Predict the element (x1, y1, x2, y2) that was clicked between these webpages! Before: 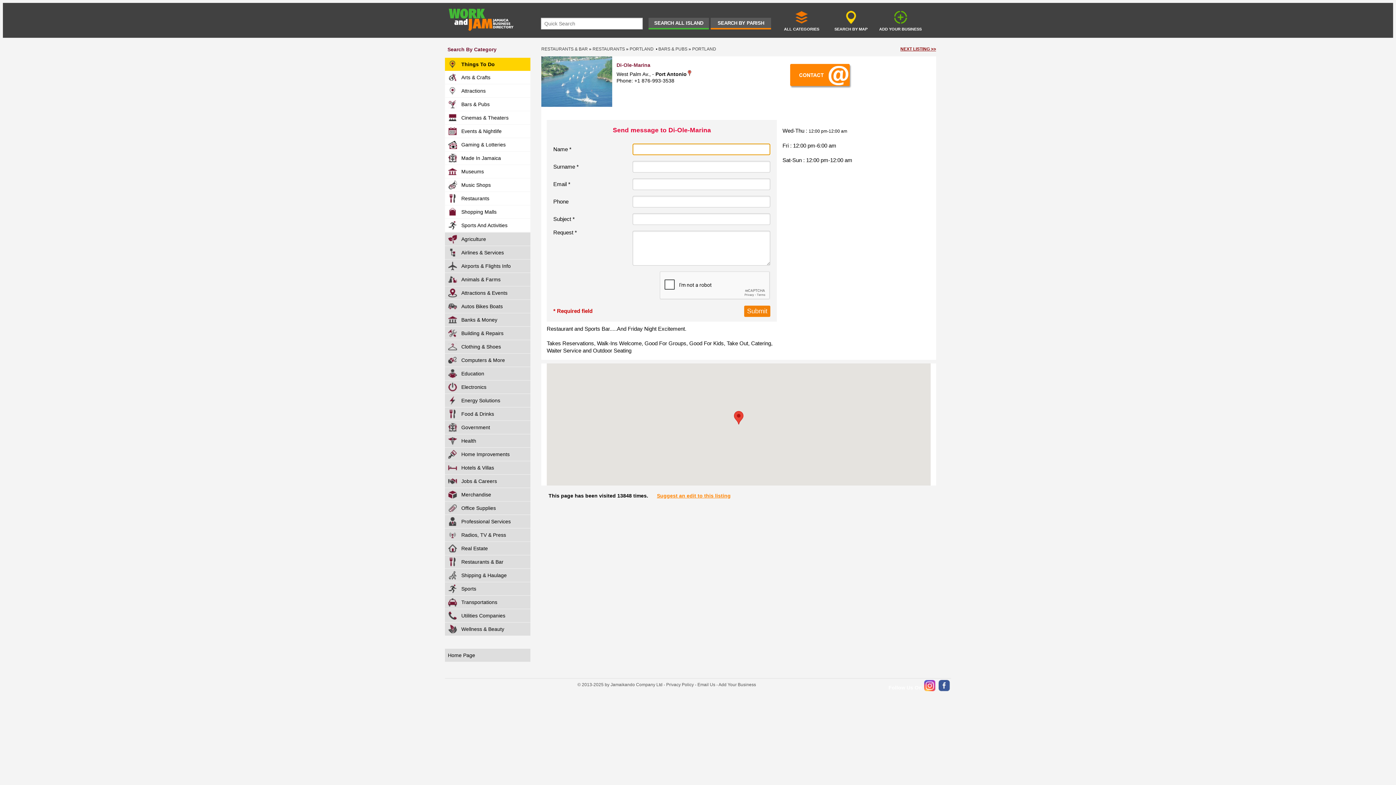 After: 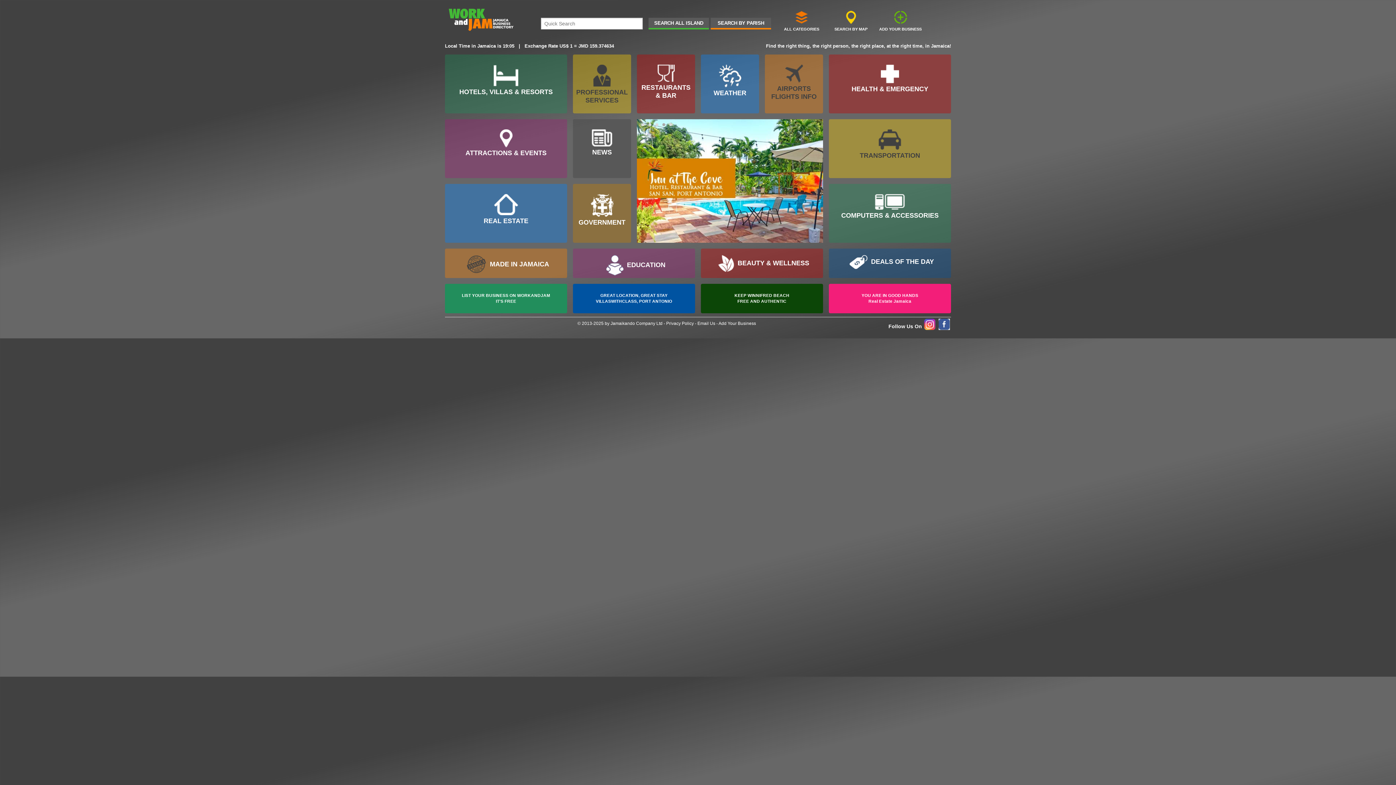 Action: bbox: (445, 649, 530, 662) label: Home Page